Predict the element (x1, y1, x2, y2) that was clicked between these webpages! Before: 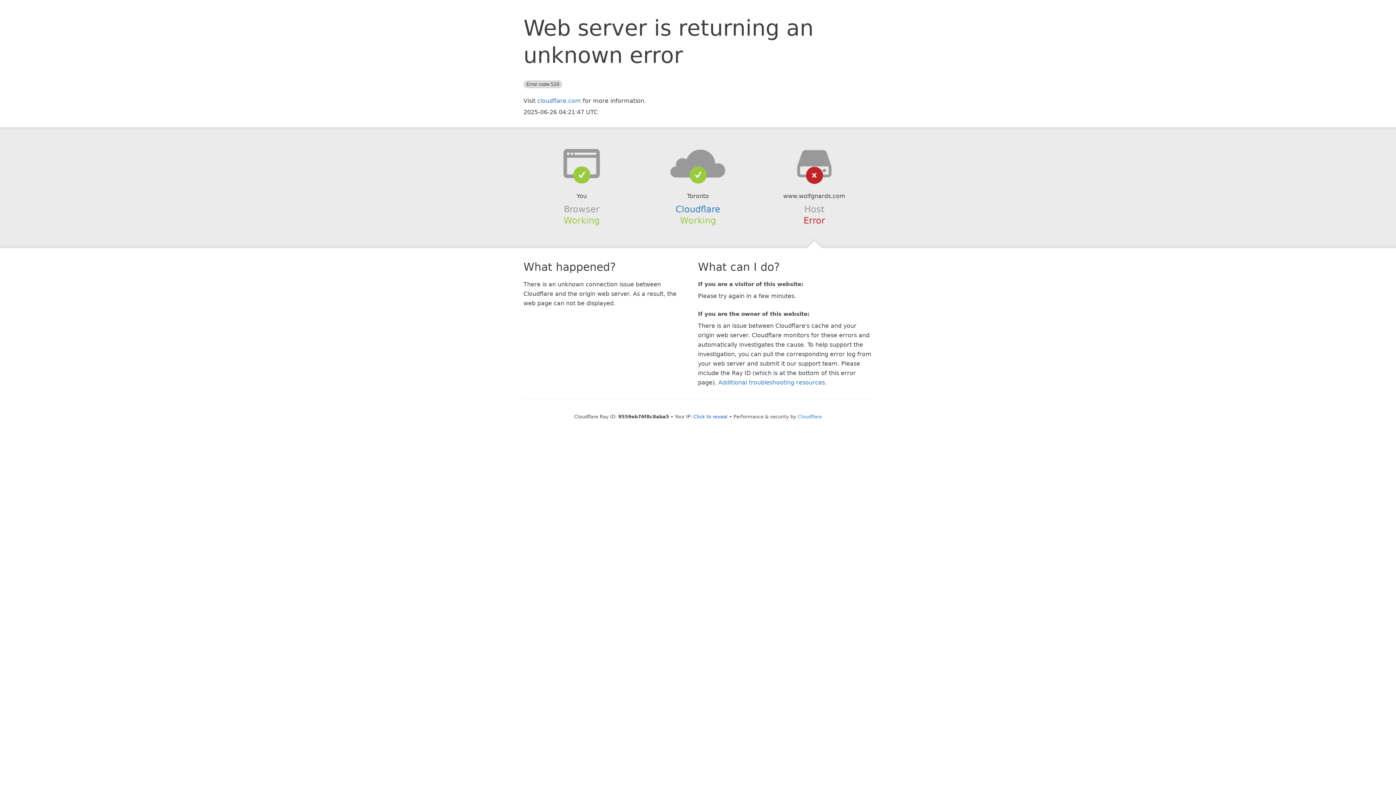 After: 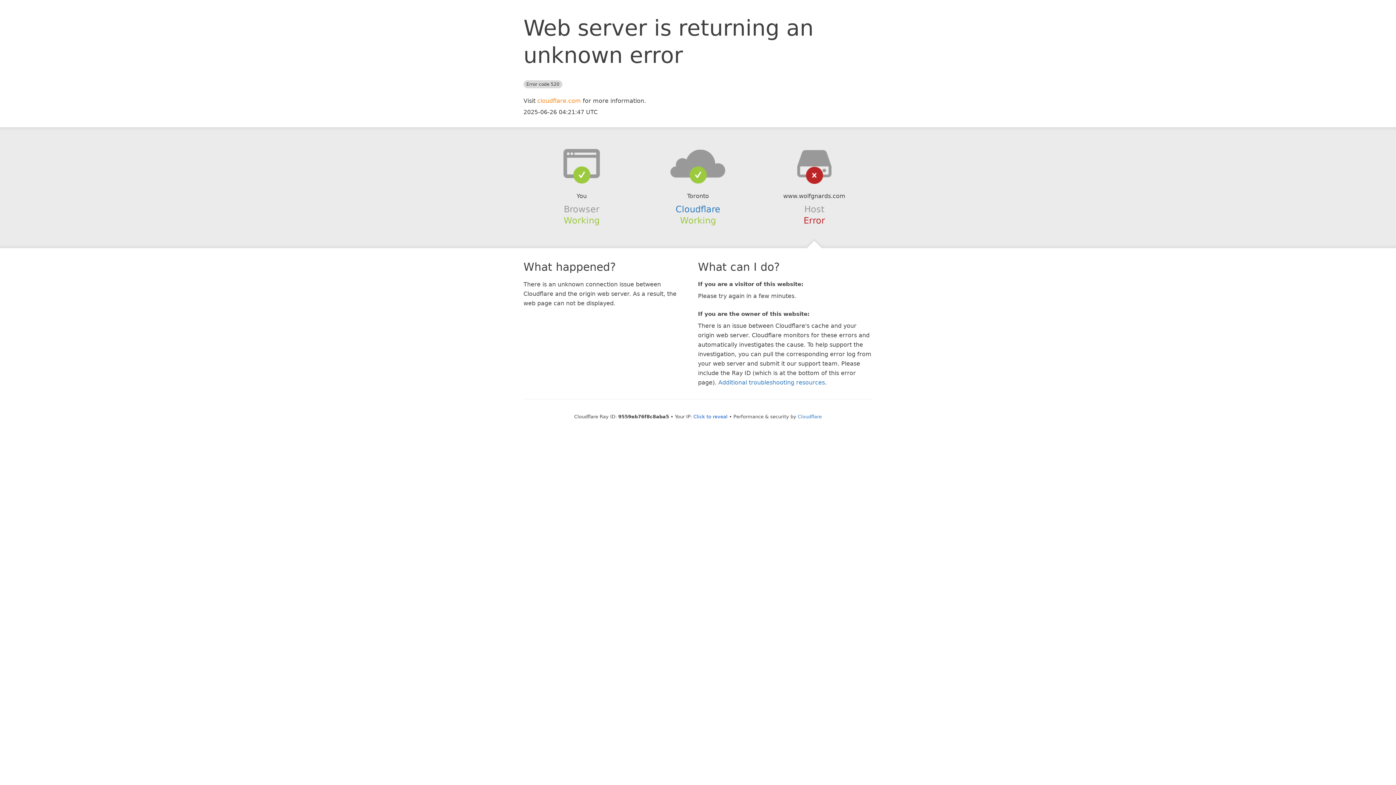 Action: bbox: (537, 97, 581, 104) label: cloudflare.com